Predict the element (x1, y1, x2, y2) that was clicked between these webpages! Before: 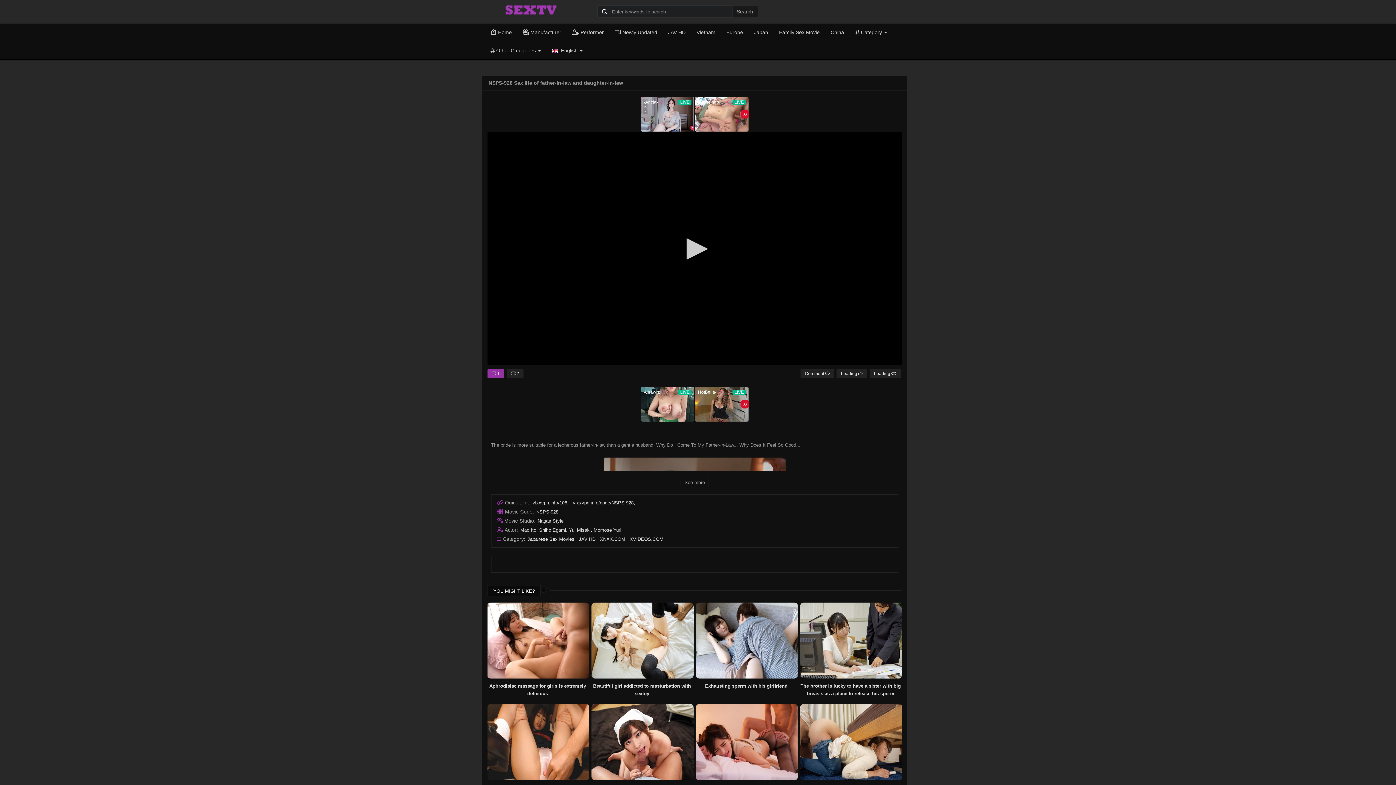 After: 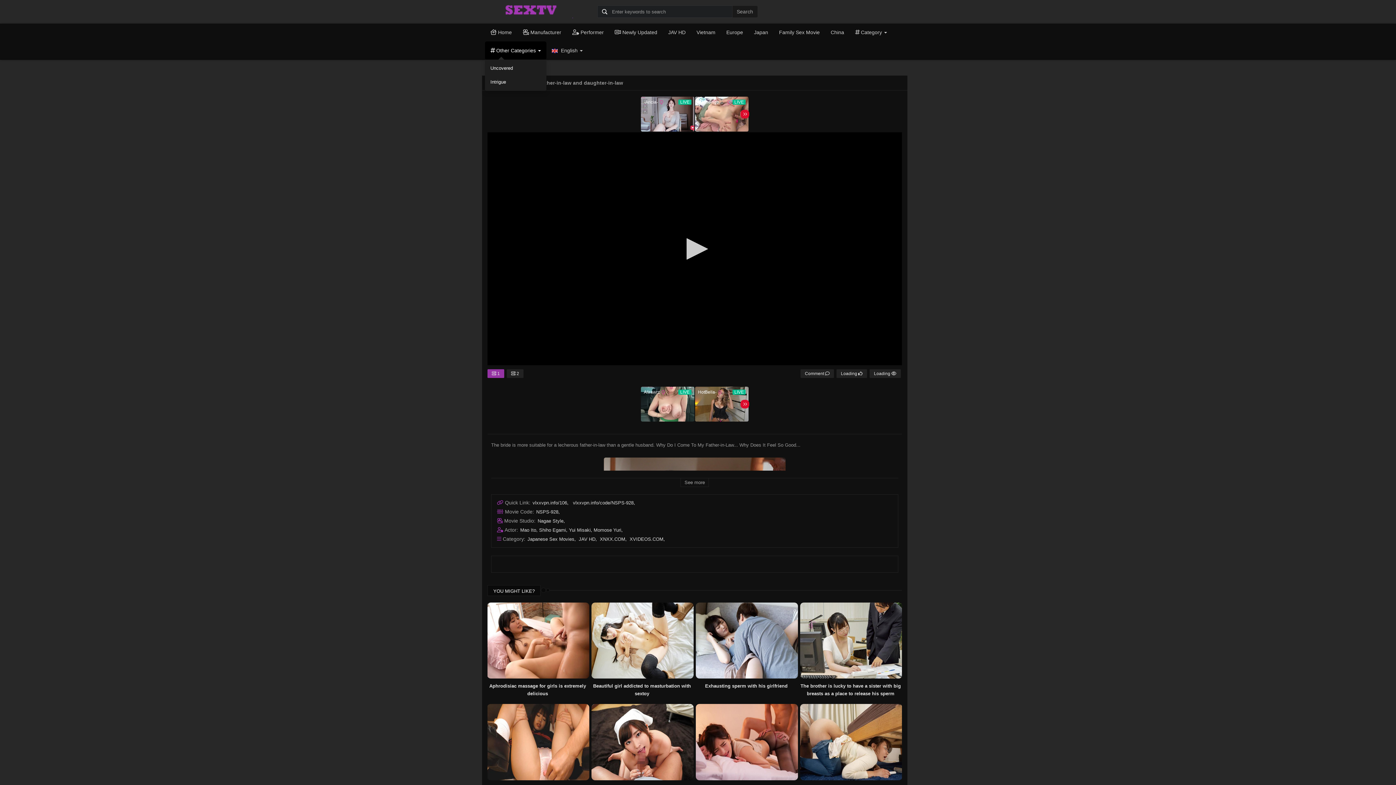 Action: bbox: (485, 41, 546, 59) label:  Other Categories 